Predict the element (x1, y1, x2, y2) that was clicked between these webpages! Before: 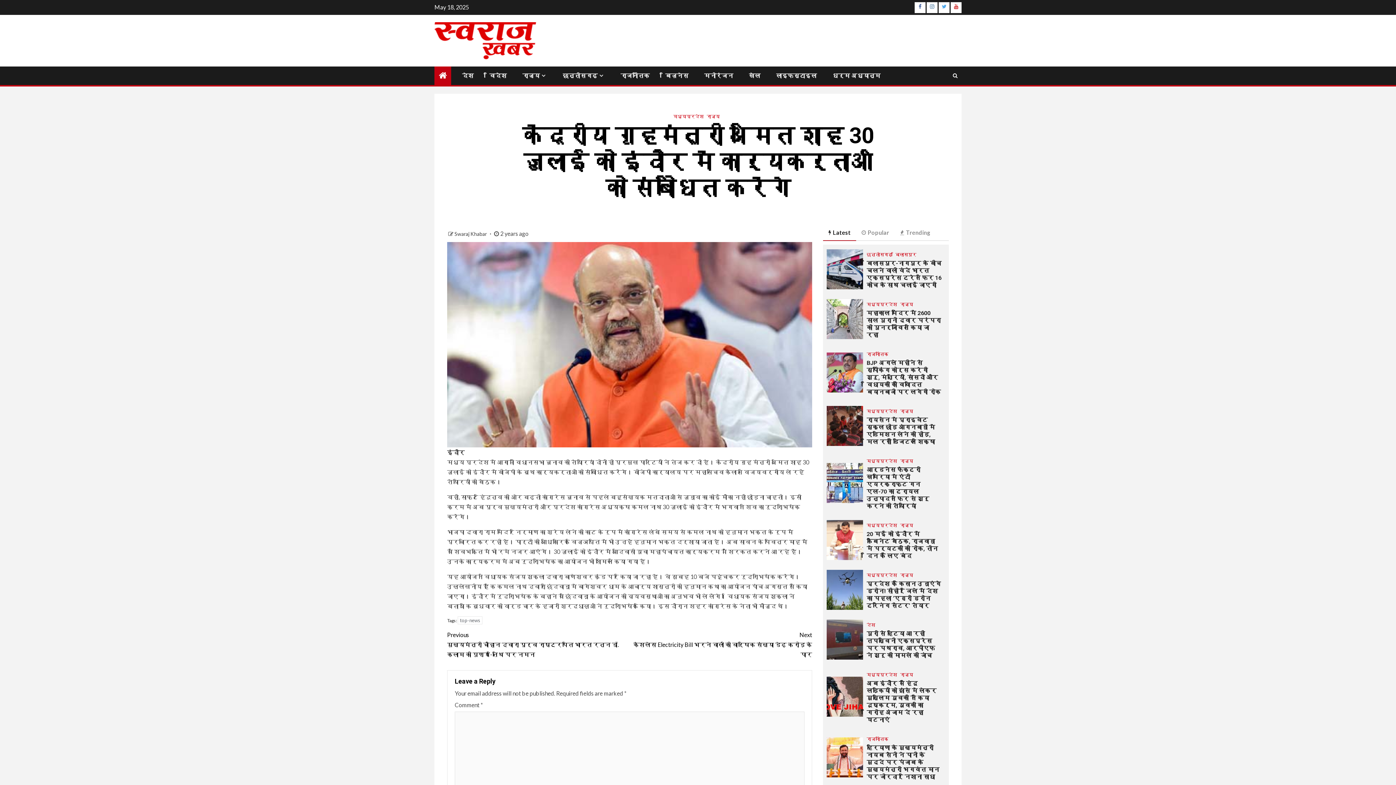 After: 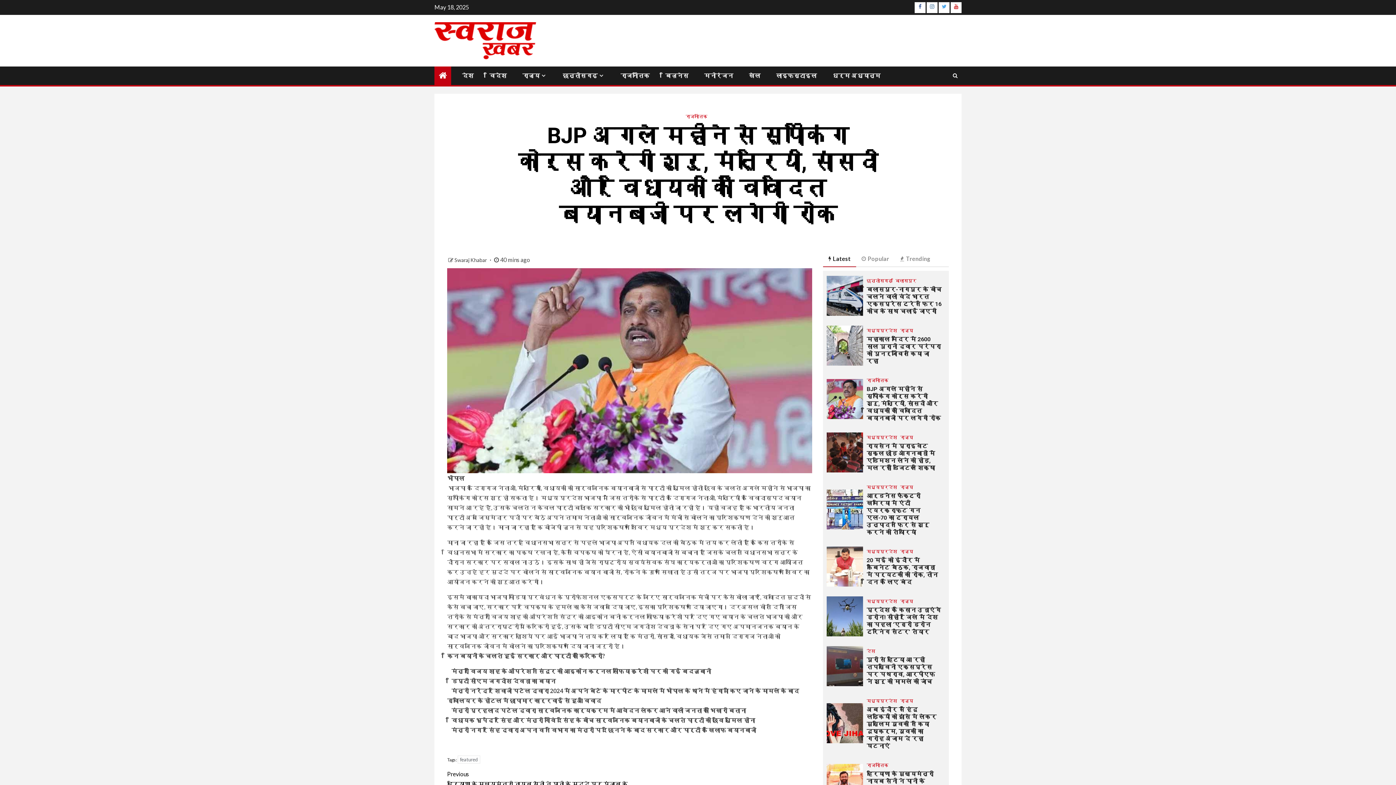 Action: label: BJP अगले महीने से स्पीकिंग कोर्स करेगी शुरु, मंत्रियों, सांसदों और विधायकों की विवादित बयानबाजी पर लगेगी रोक bbox: (866, 359, 941, 395)